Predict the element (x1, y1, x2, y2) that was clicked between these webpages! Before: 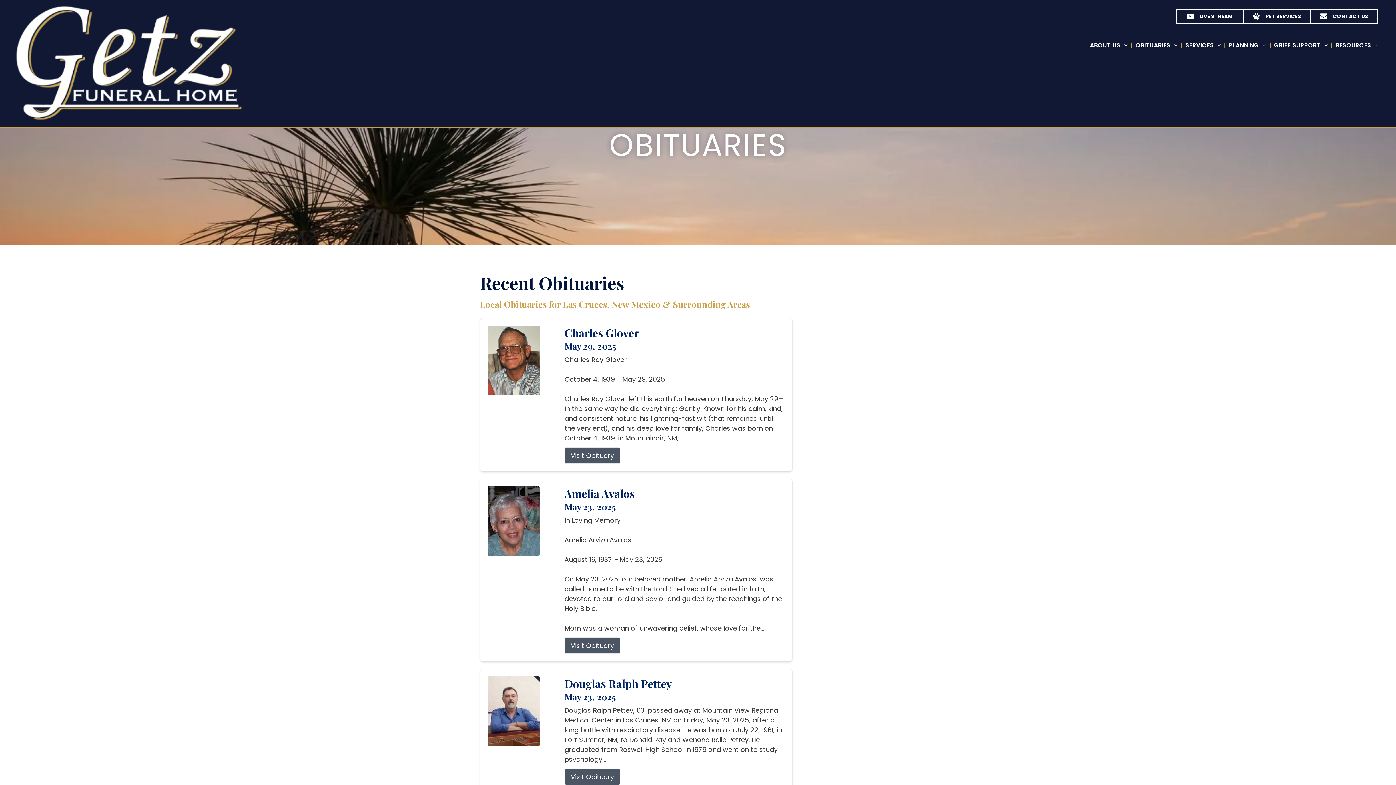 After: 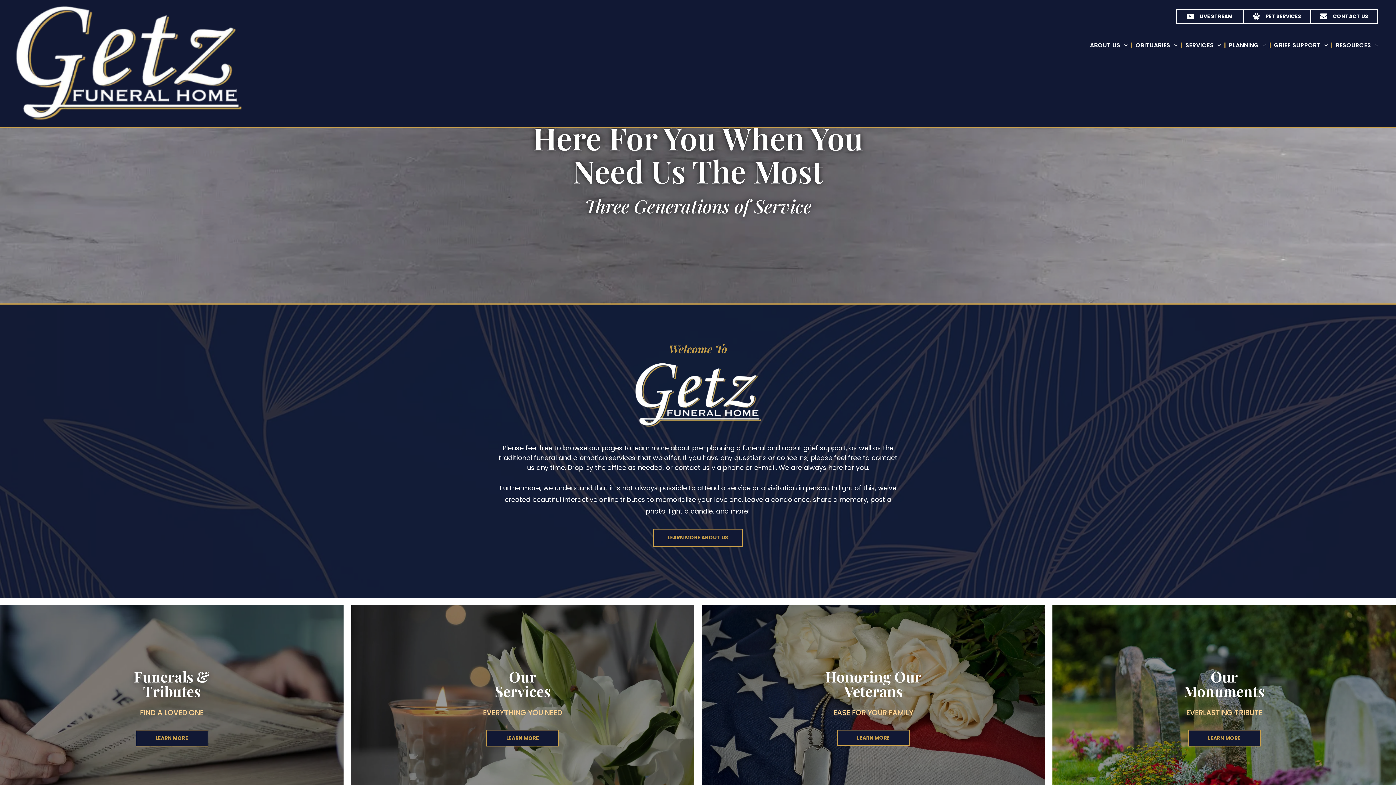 Action: bbox: (14, 5, 242, 121)